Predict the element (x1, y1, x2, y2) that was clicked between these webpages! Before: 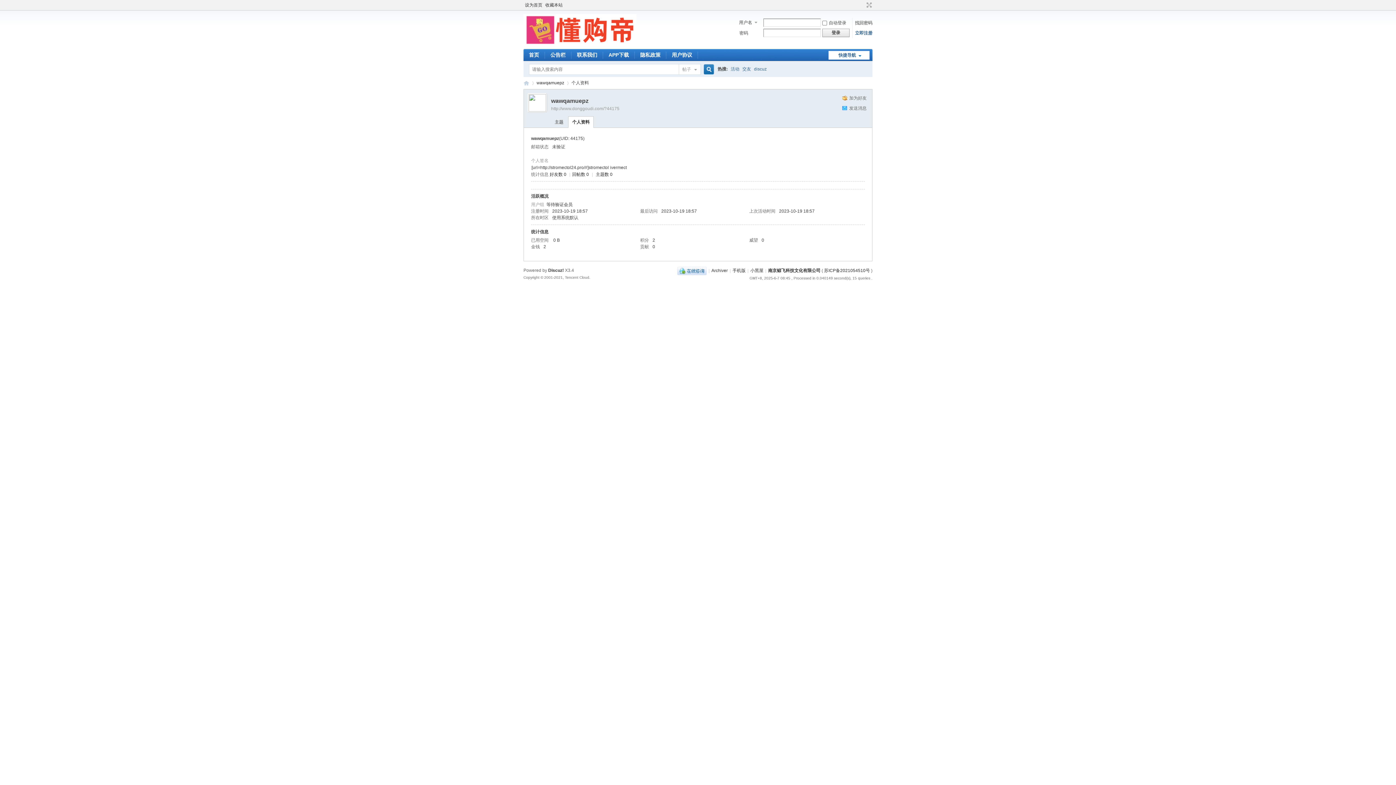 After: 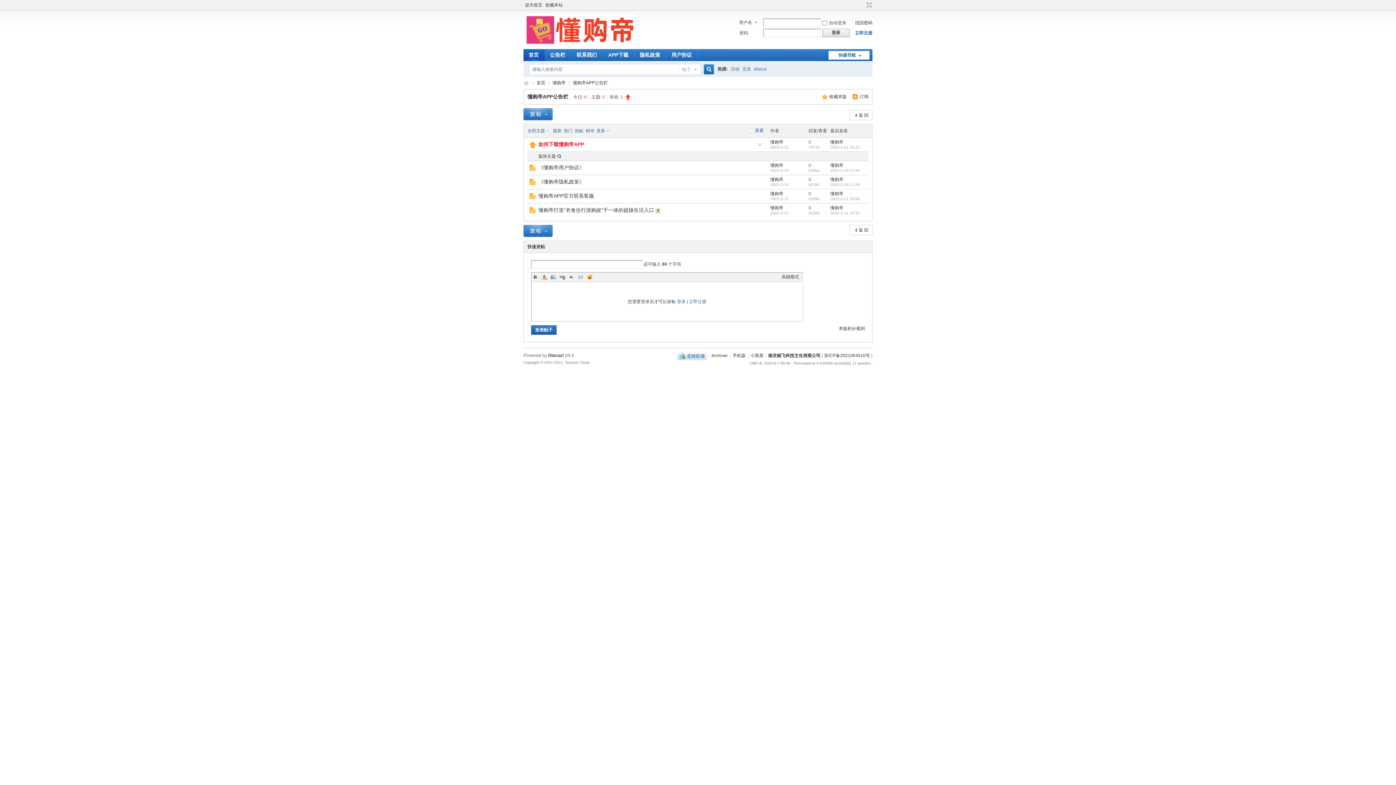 Action: label: 公告栏 bbox: (545, 49, 571, 61)